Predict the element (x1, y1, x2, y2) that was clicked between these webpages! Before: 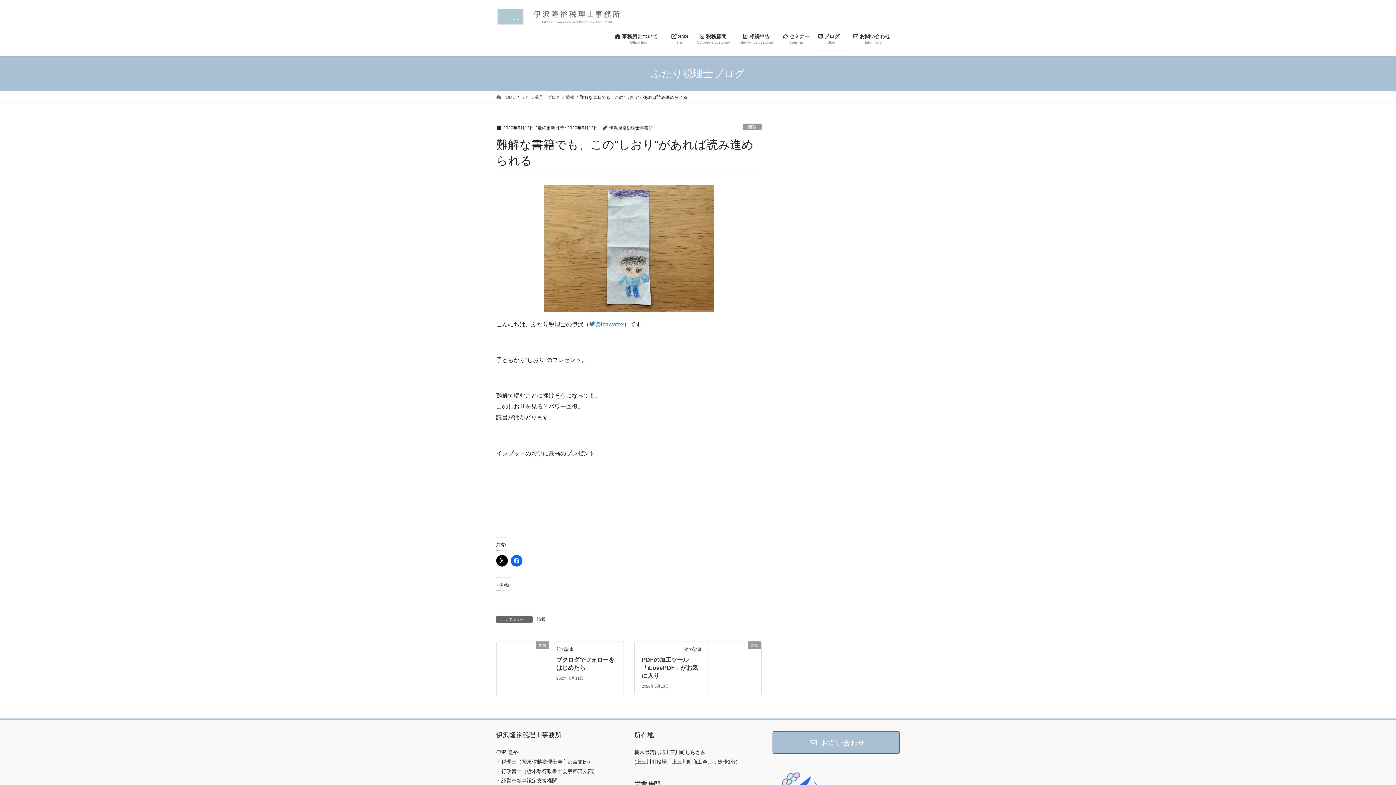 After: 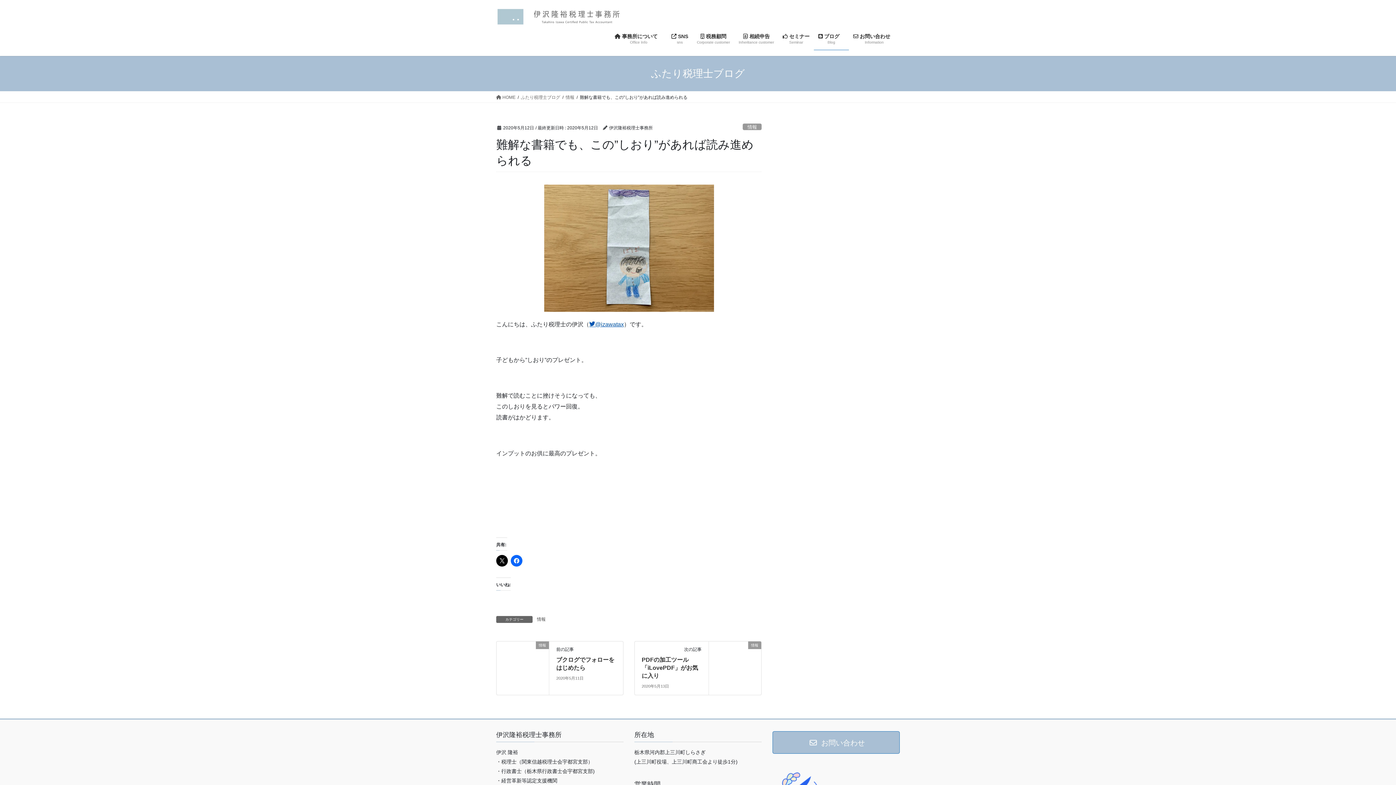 Action: bbox: (589, 321, 624, 327) label: @izawatax